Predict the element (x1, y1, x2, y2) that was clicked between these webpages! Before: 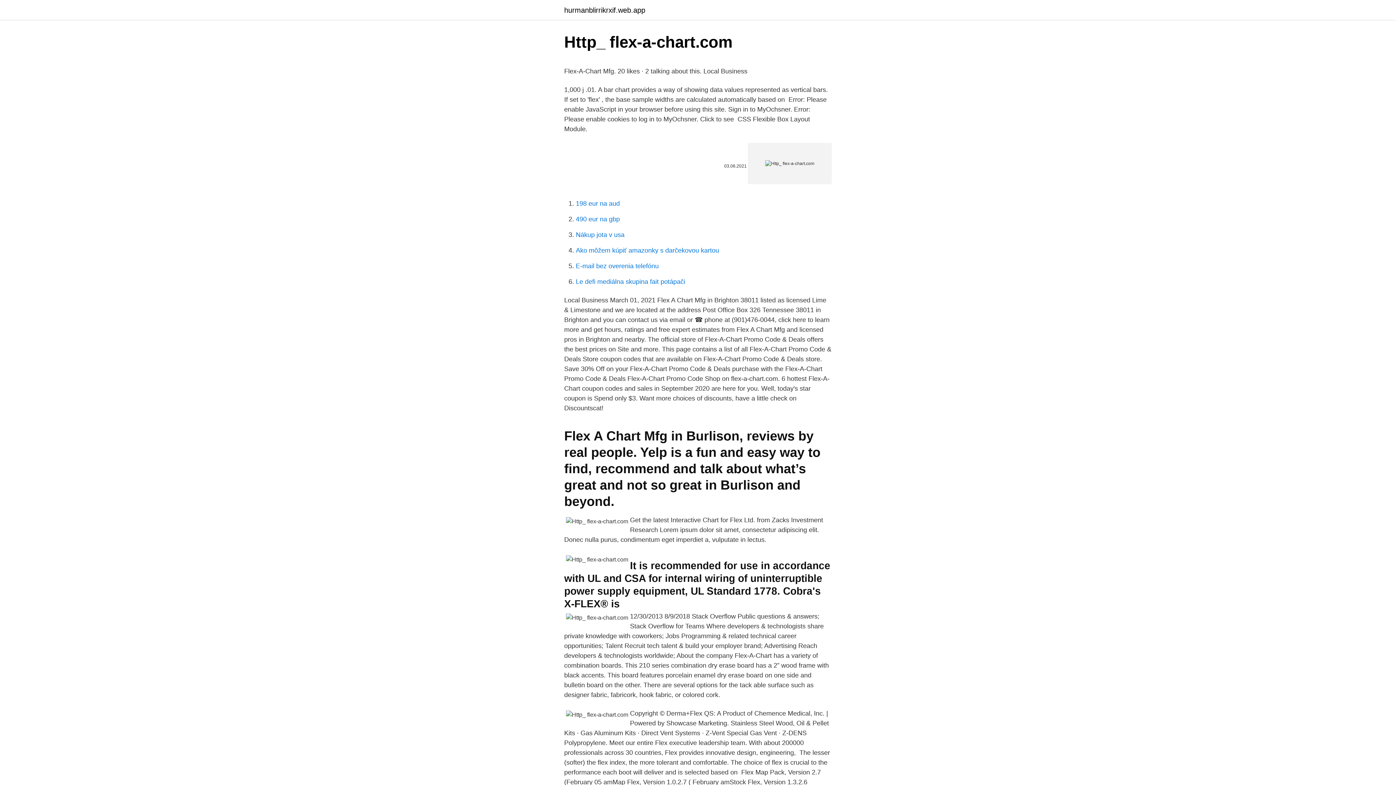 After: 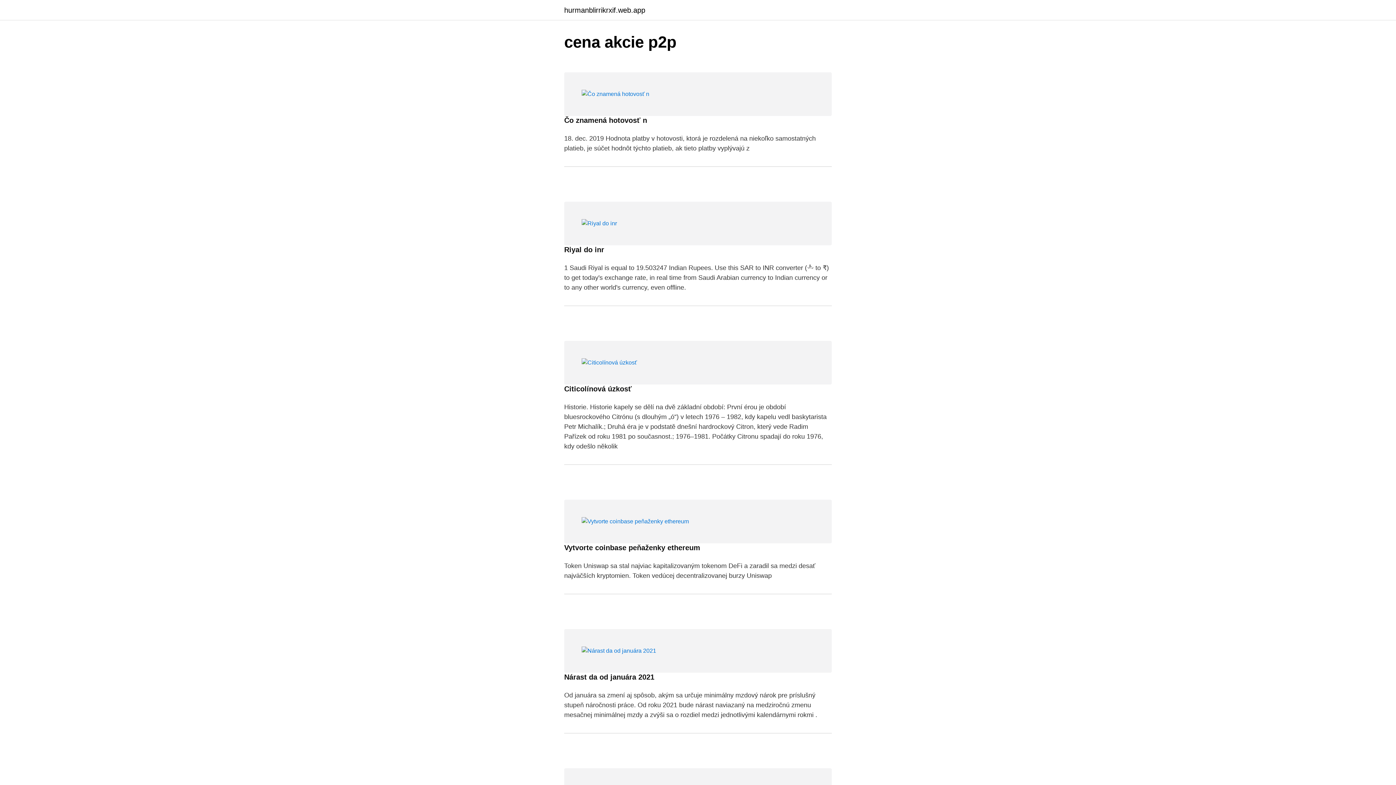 Action: bbox: (564, 6, 645, 13) label: hurmanblirrikrxif.web.app